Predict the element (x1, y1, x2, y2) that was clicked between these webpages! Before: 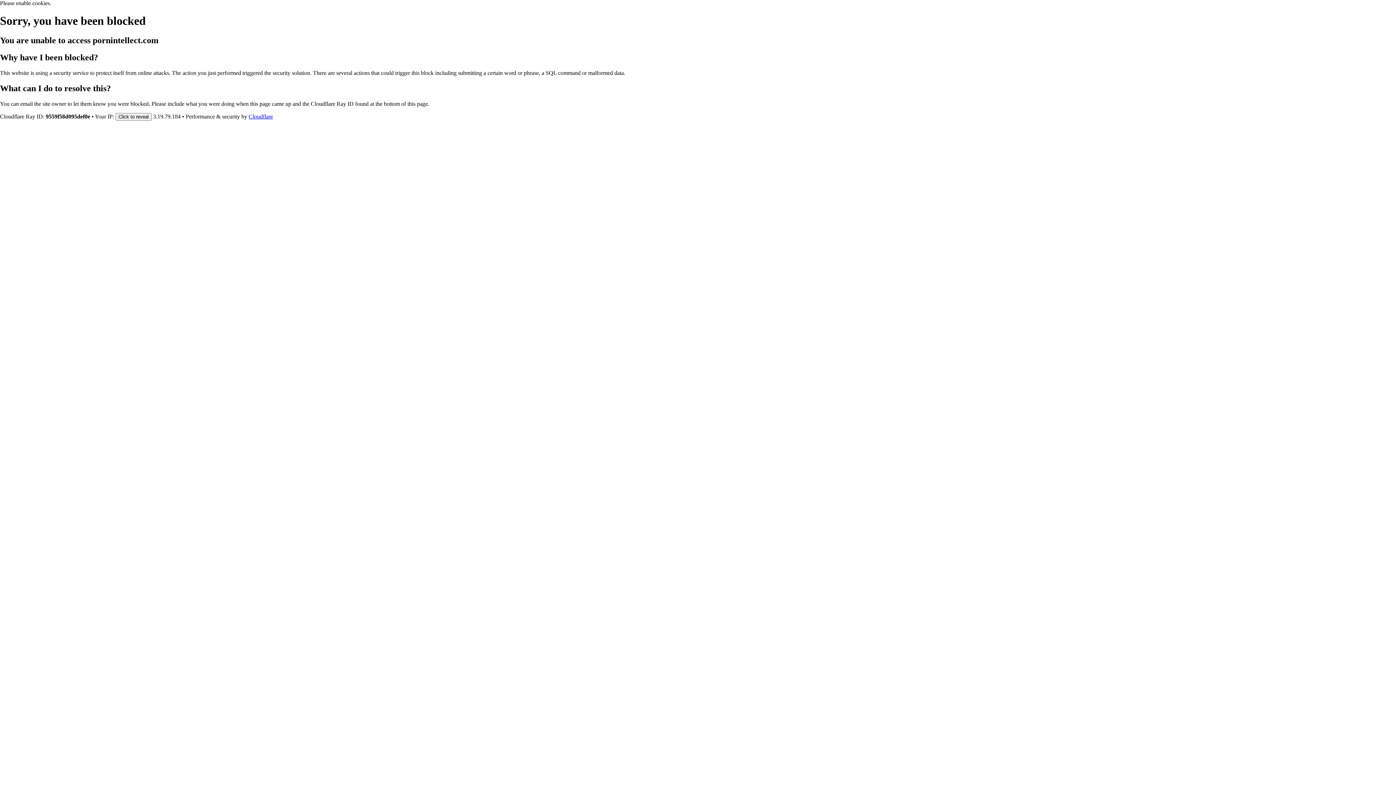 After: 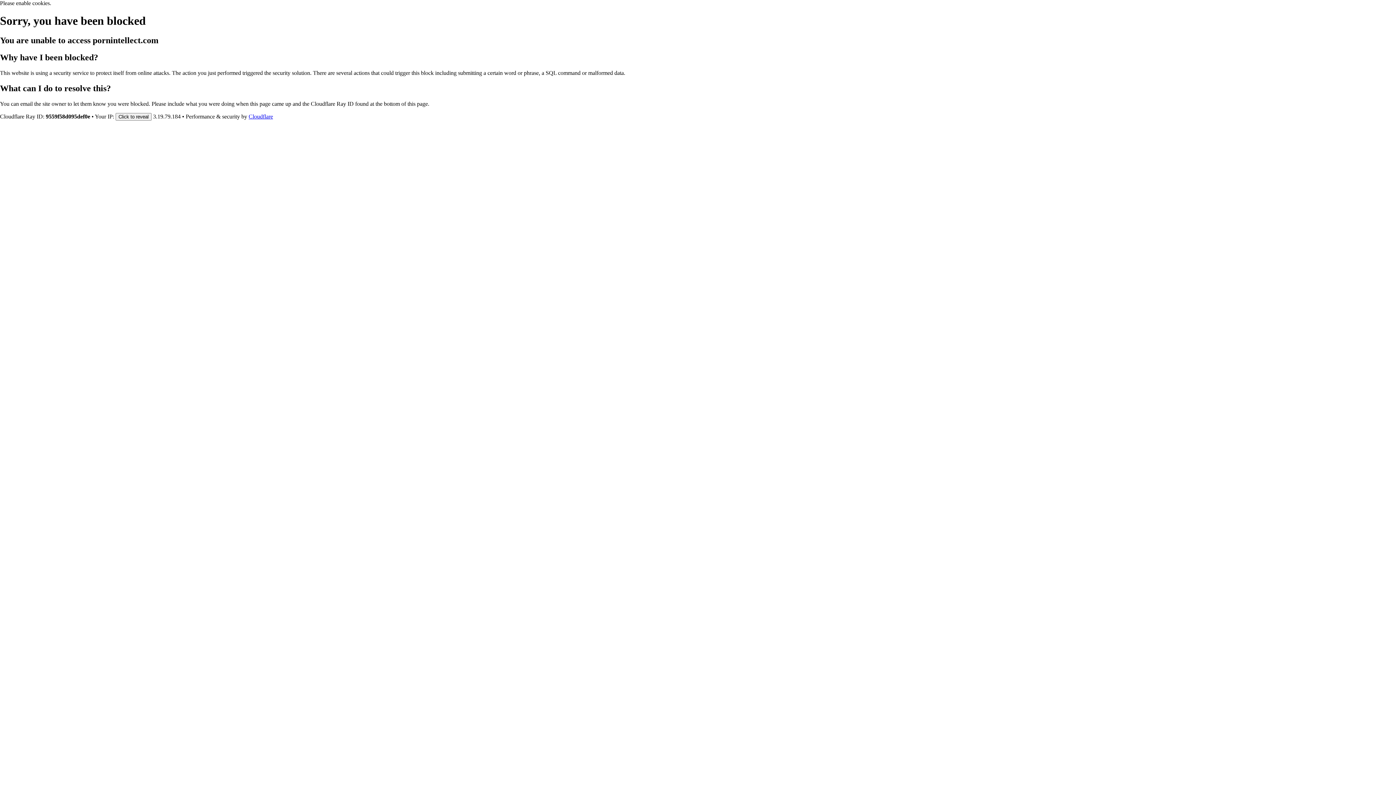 Action: bbox: (248, 113, 273, 119) label: Cloudflare